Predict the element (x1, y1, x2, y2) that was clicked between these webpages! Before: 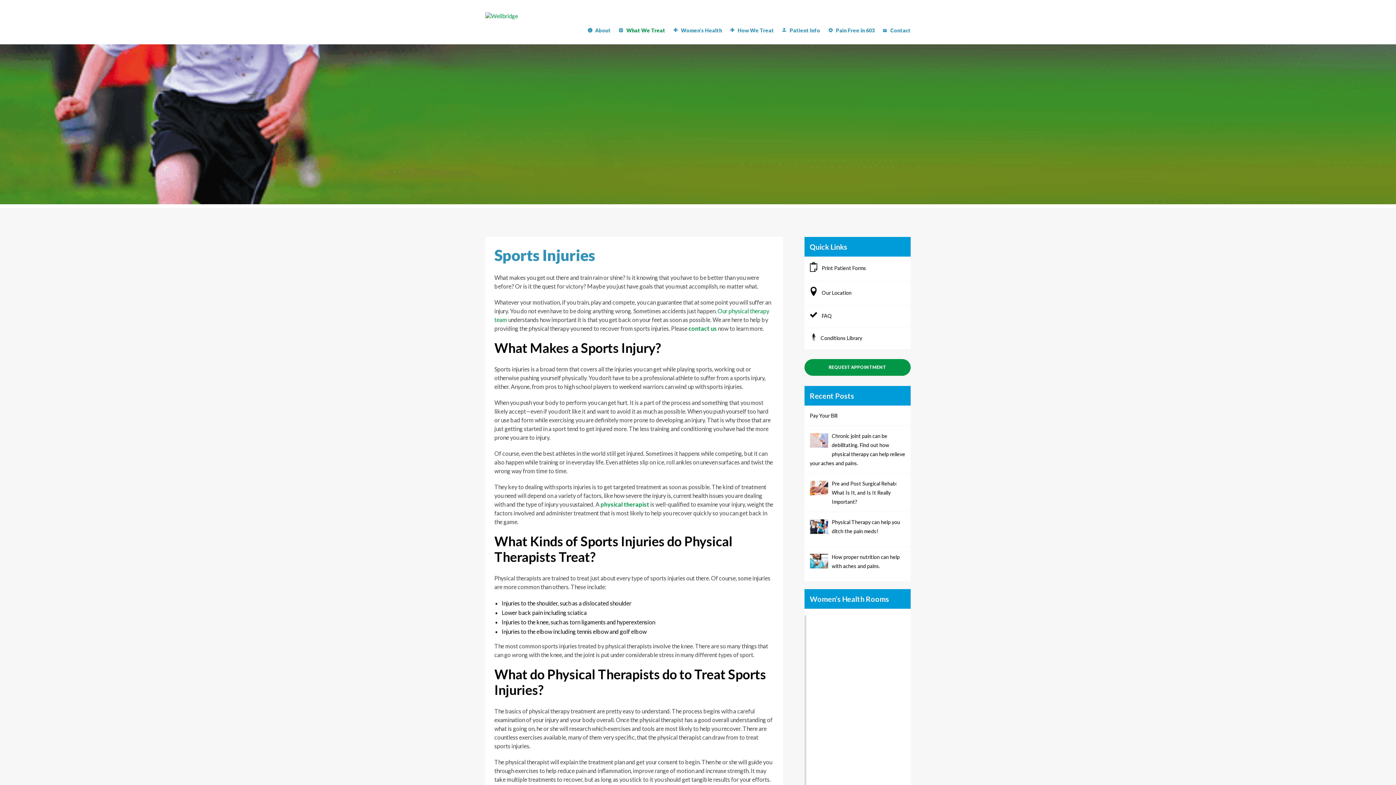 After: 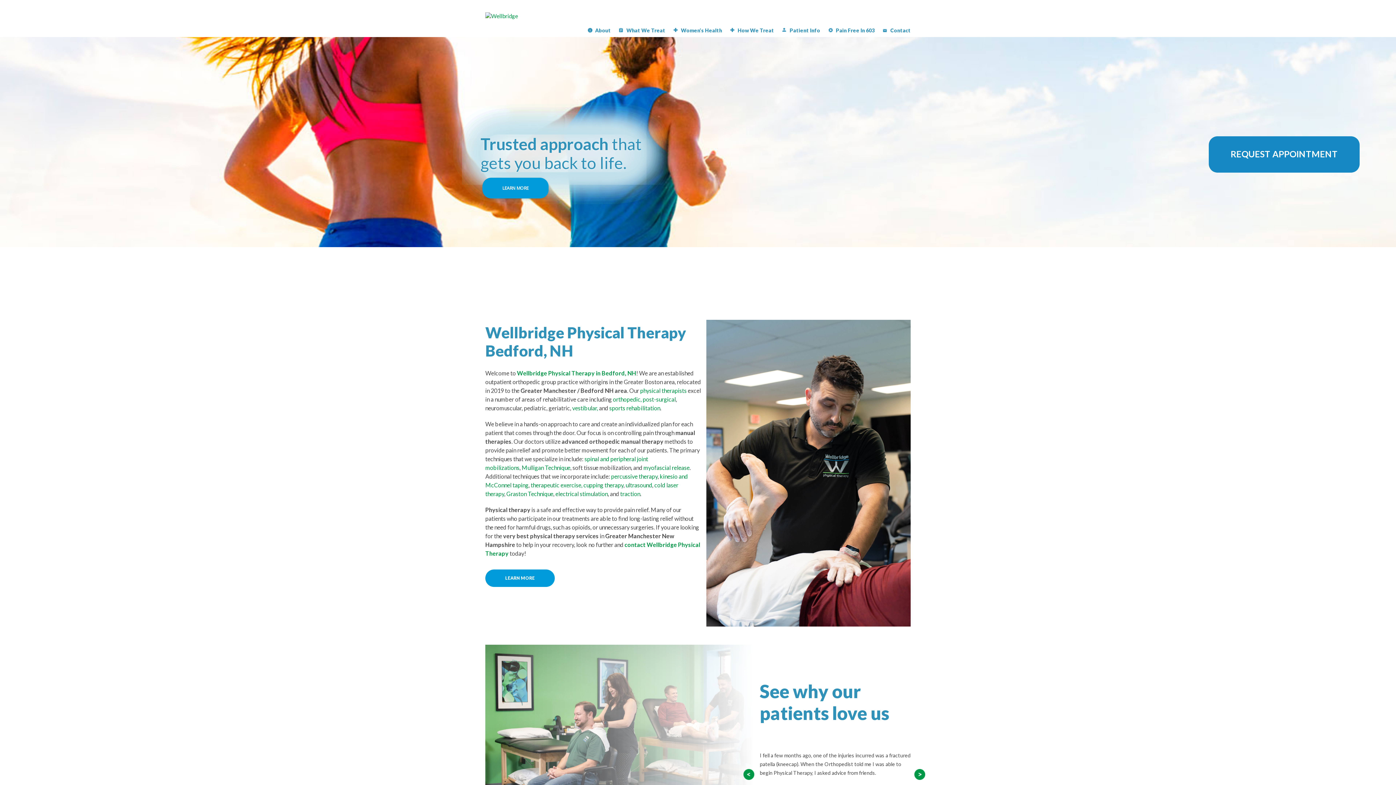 Action: bbox: (485, 12, 530, 23)